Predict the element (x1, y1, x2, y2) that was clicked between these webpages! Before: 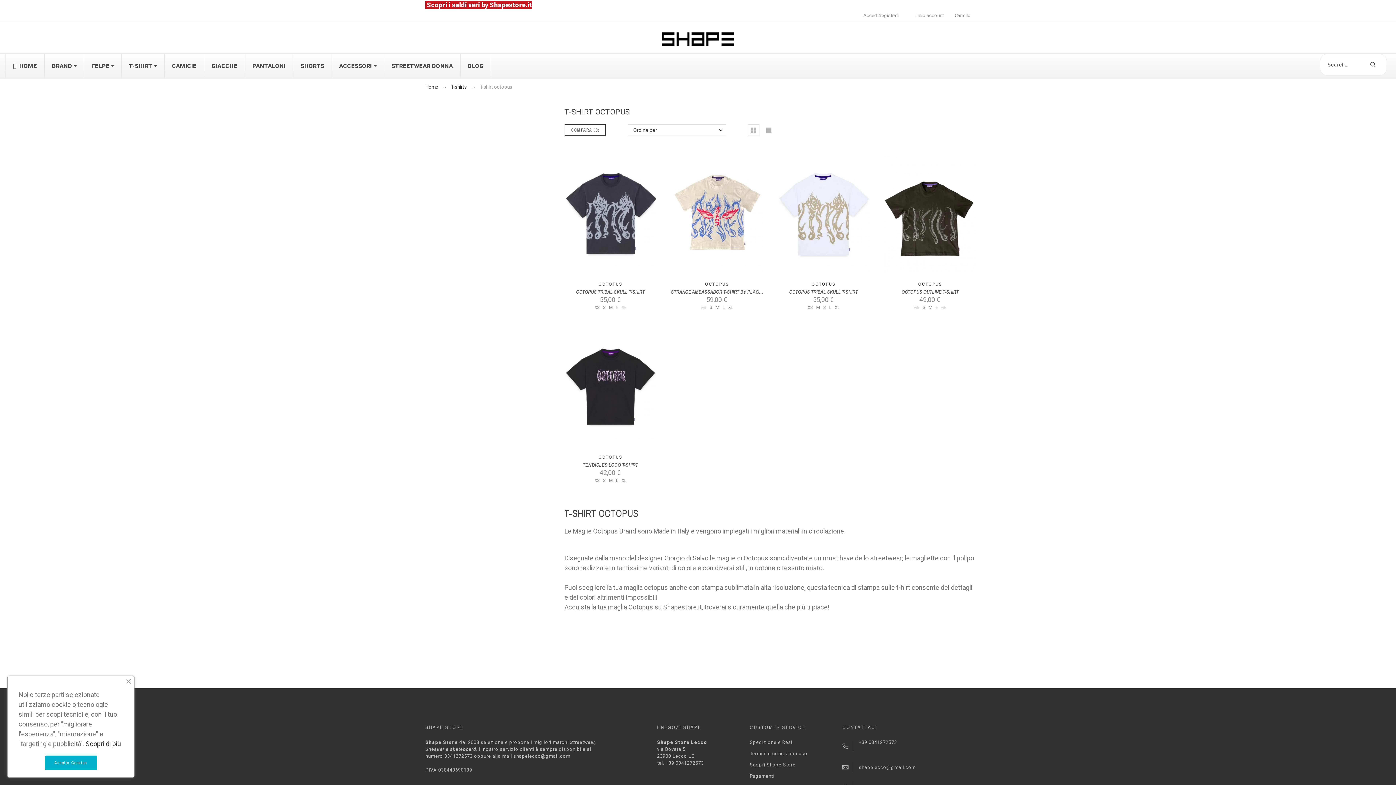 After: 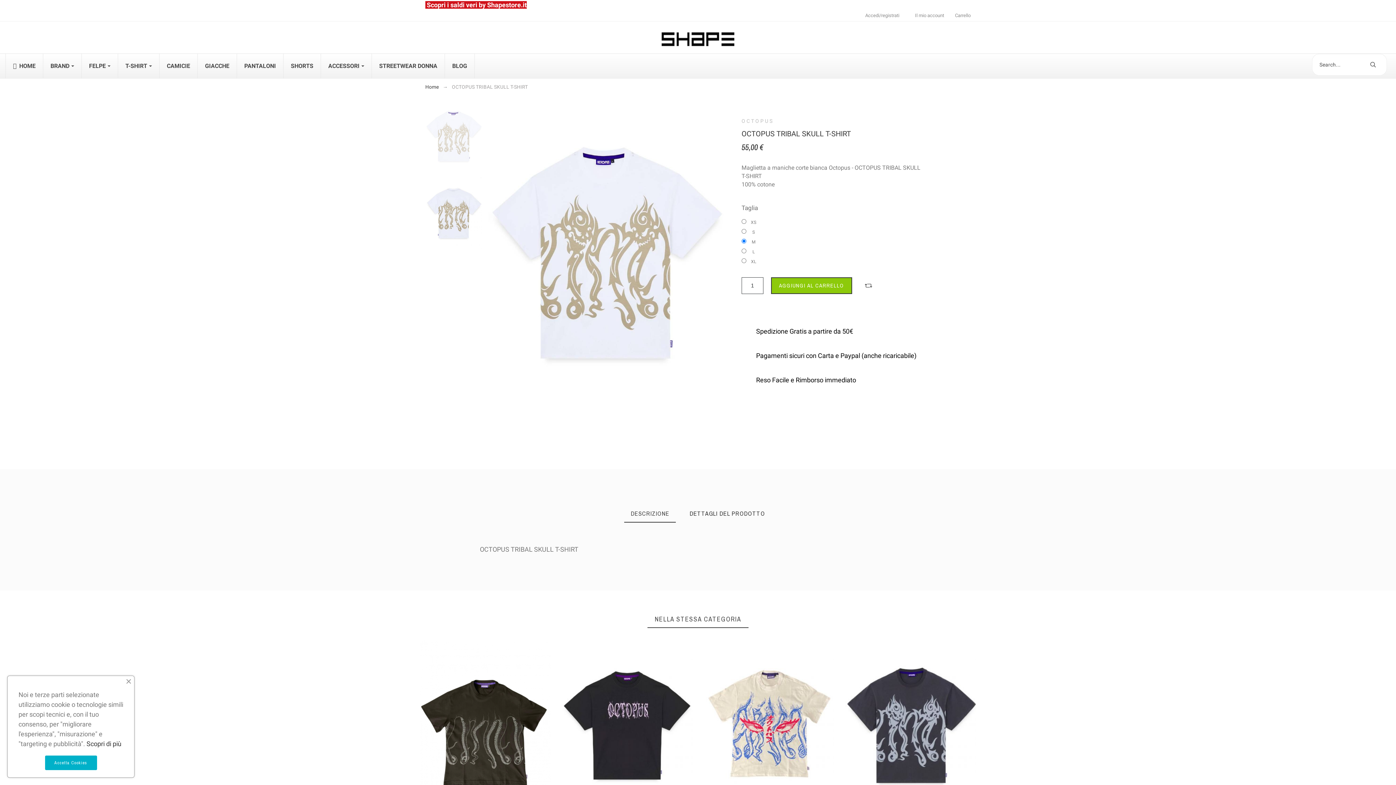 Action: bbox: (789, 288, 858, 295) label: OCTOPUS TRIBAL SKULL T-SHIRT